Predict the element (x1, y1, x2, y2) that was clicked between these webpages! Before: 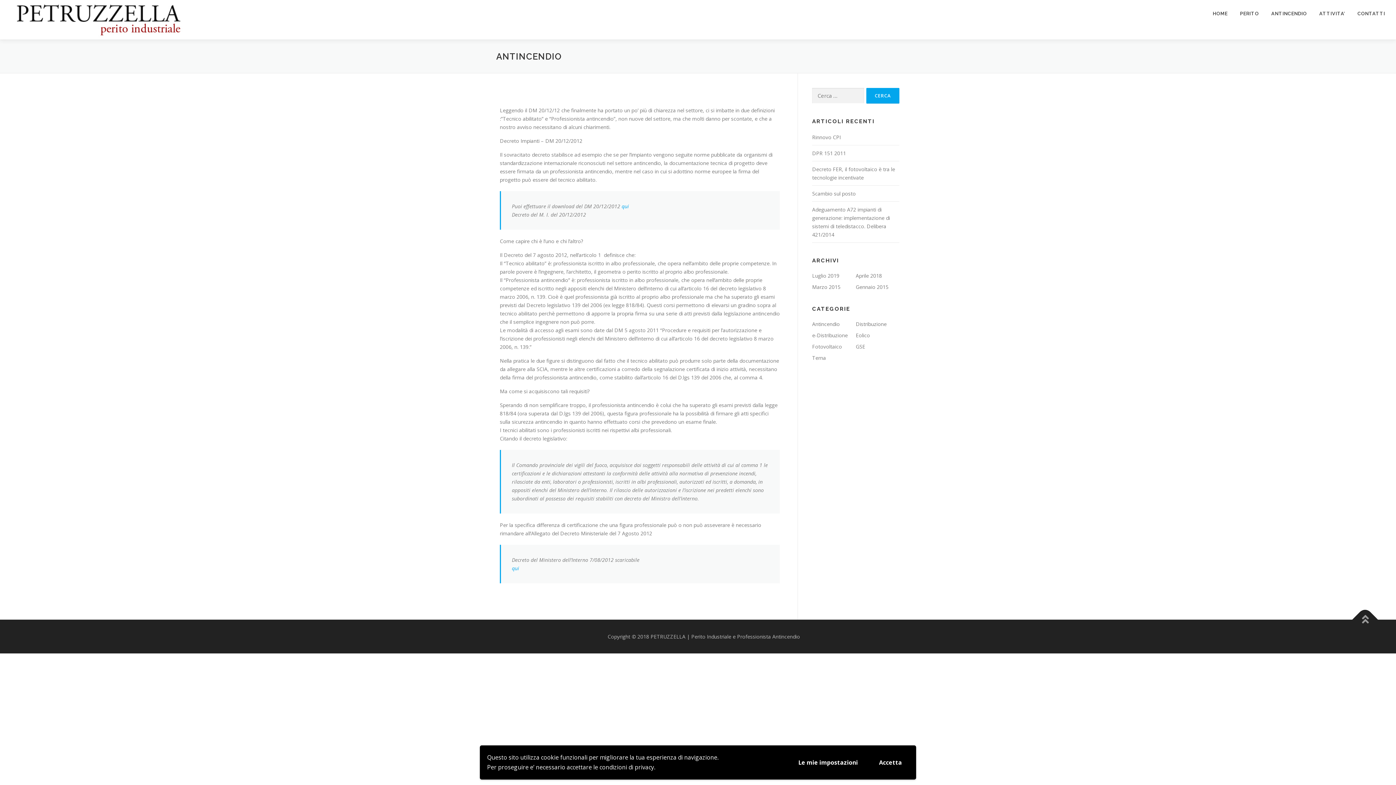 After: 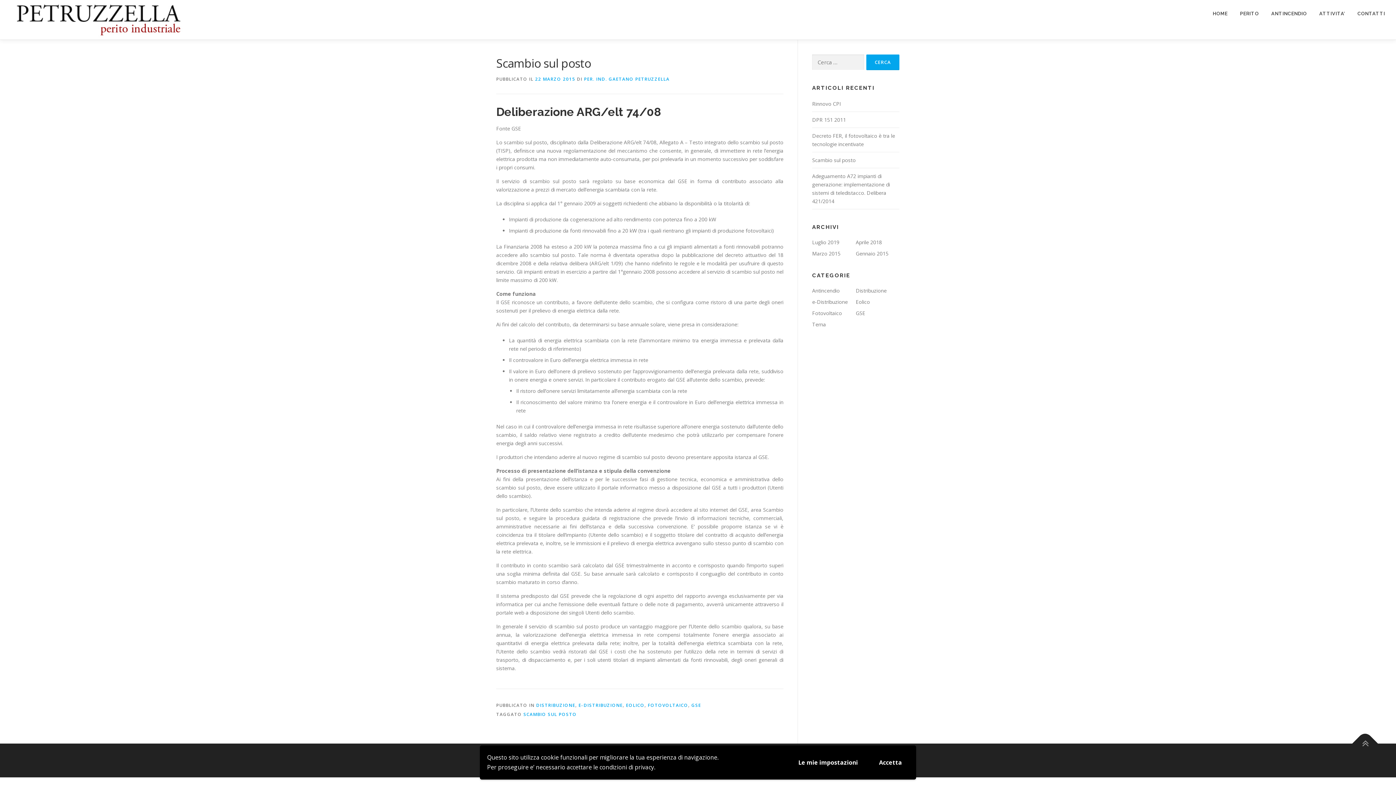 Action: bbox: (812, 190, 856, 197) label: Scambio sul posto